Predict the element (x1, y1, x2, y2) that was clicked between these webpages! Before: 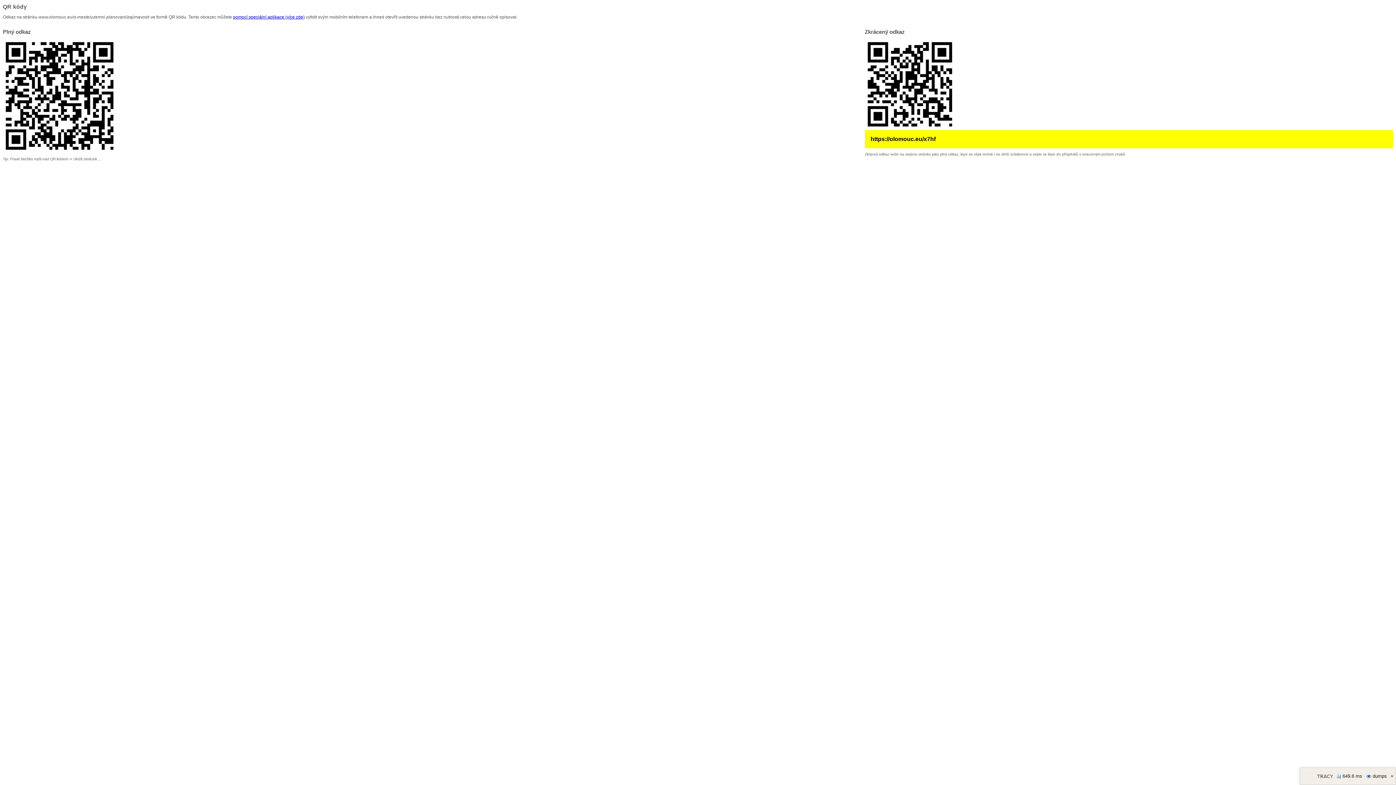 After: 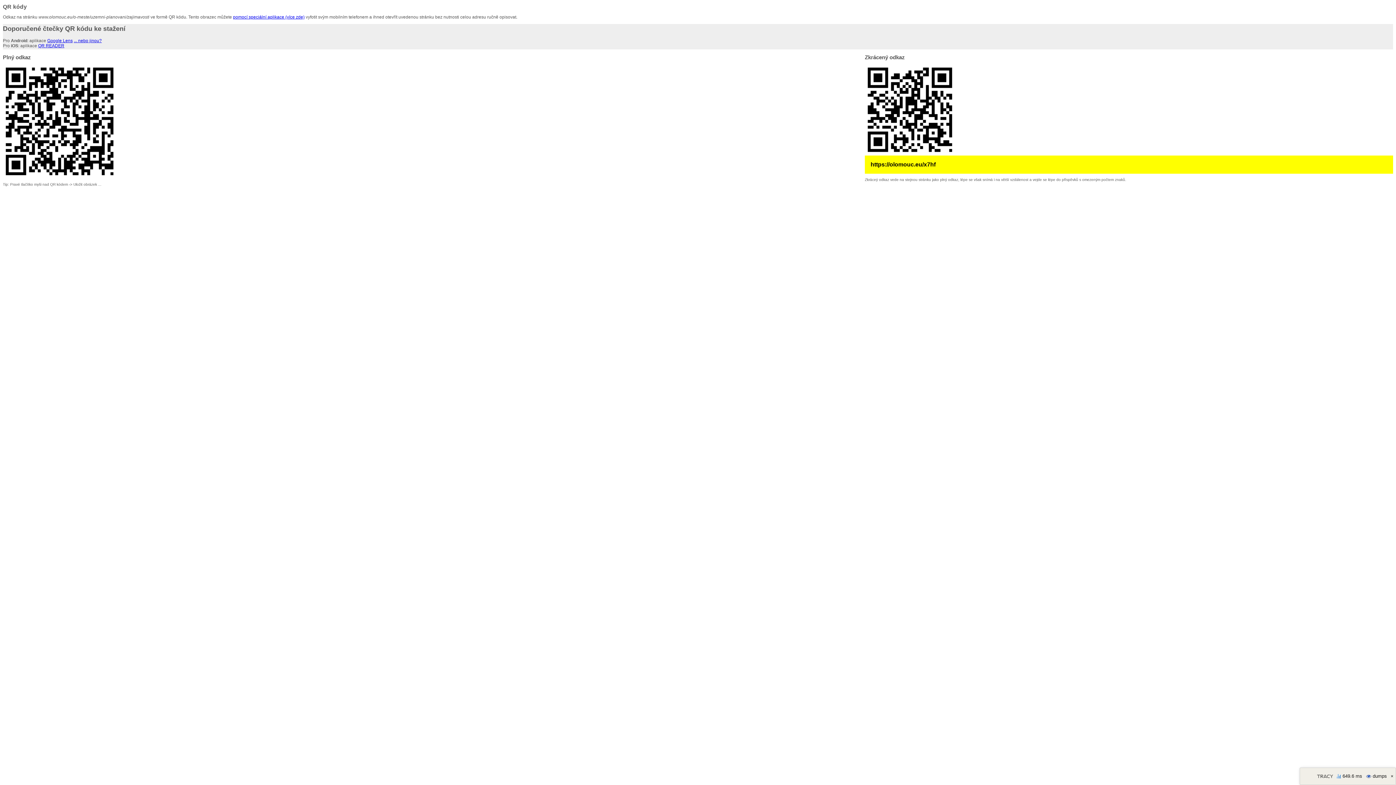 Action: bbox: (233, 14, 304, 19) label: pomocí speciální aplikace (více zde)